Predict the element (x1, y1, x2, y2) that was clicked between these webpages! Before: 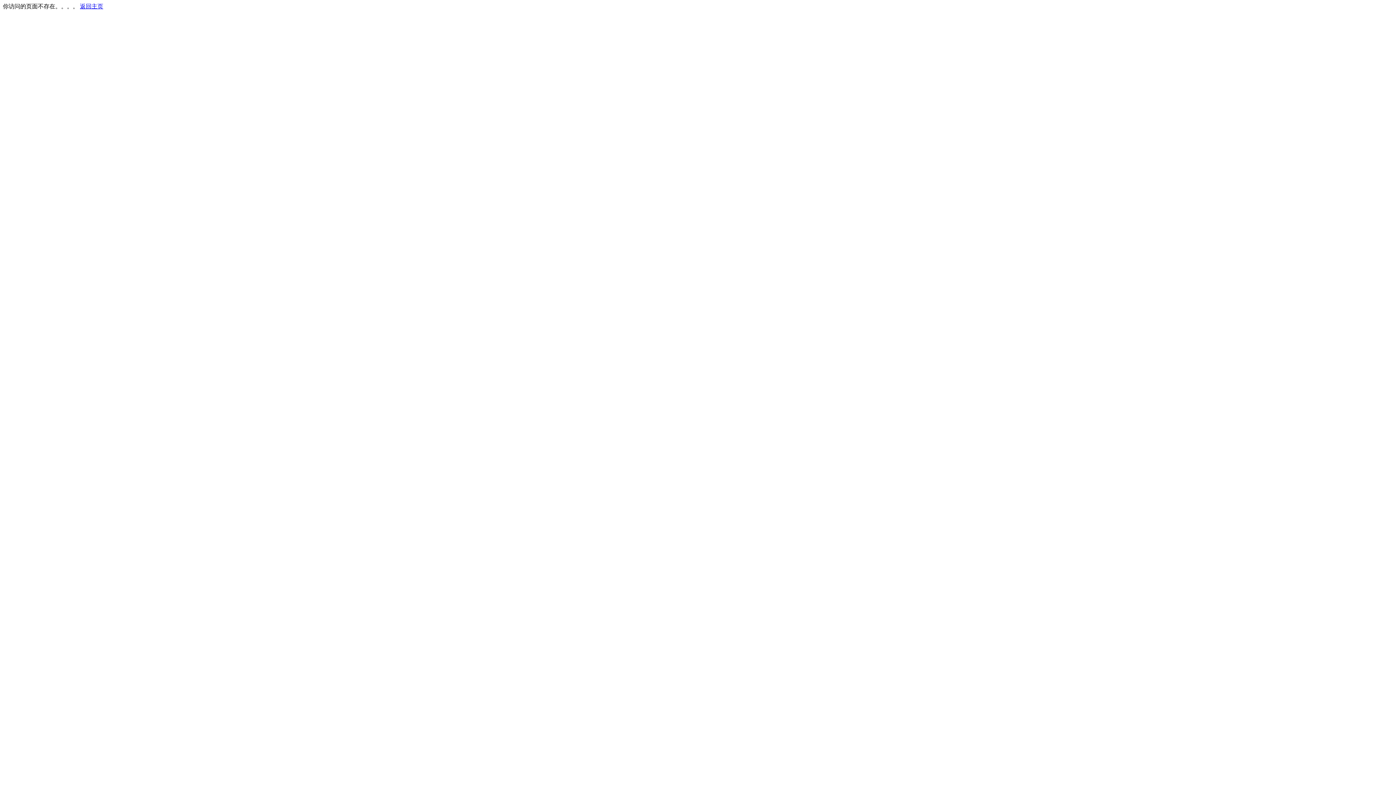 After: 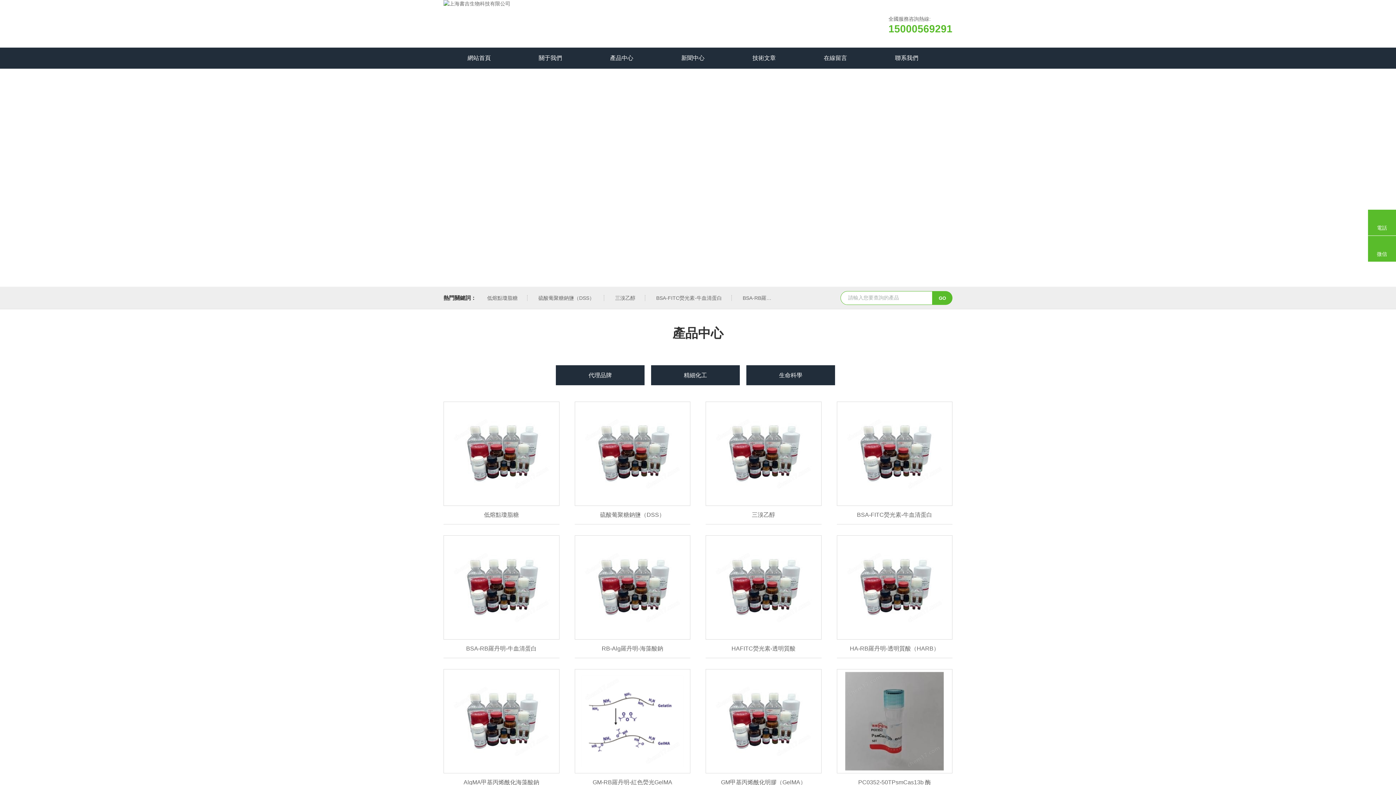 Action: label: 返回主页 bbox: (80, 3, 103, 9)